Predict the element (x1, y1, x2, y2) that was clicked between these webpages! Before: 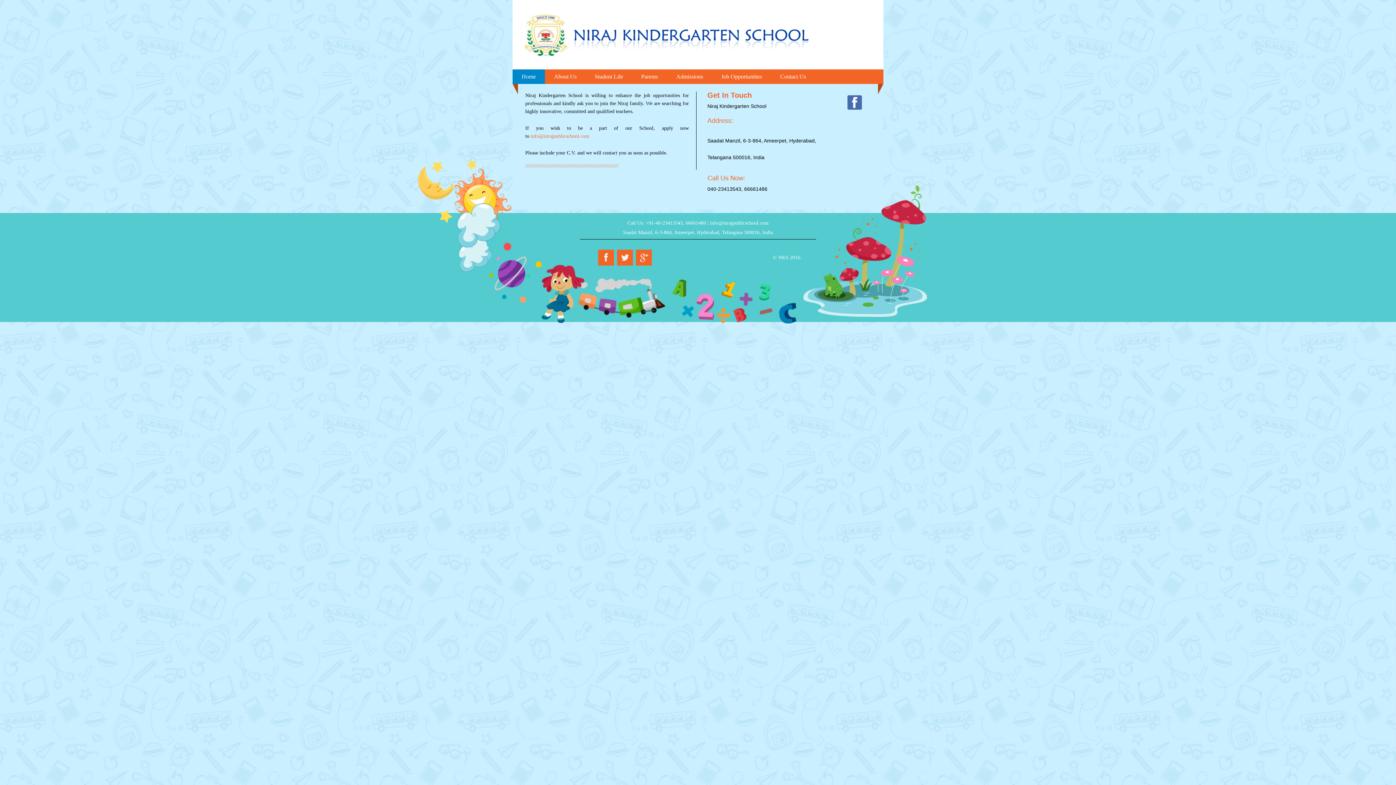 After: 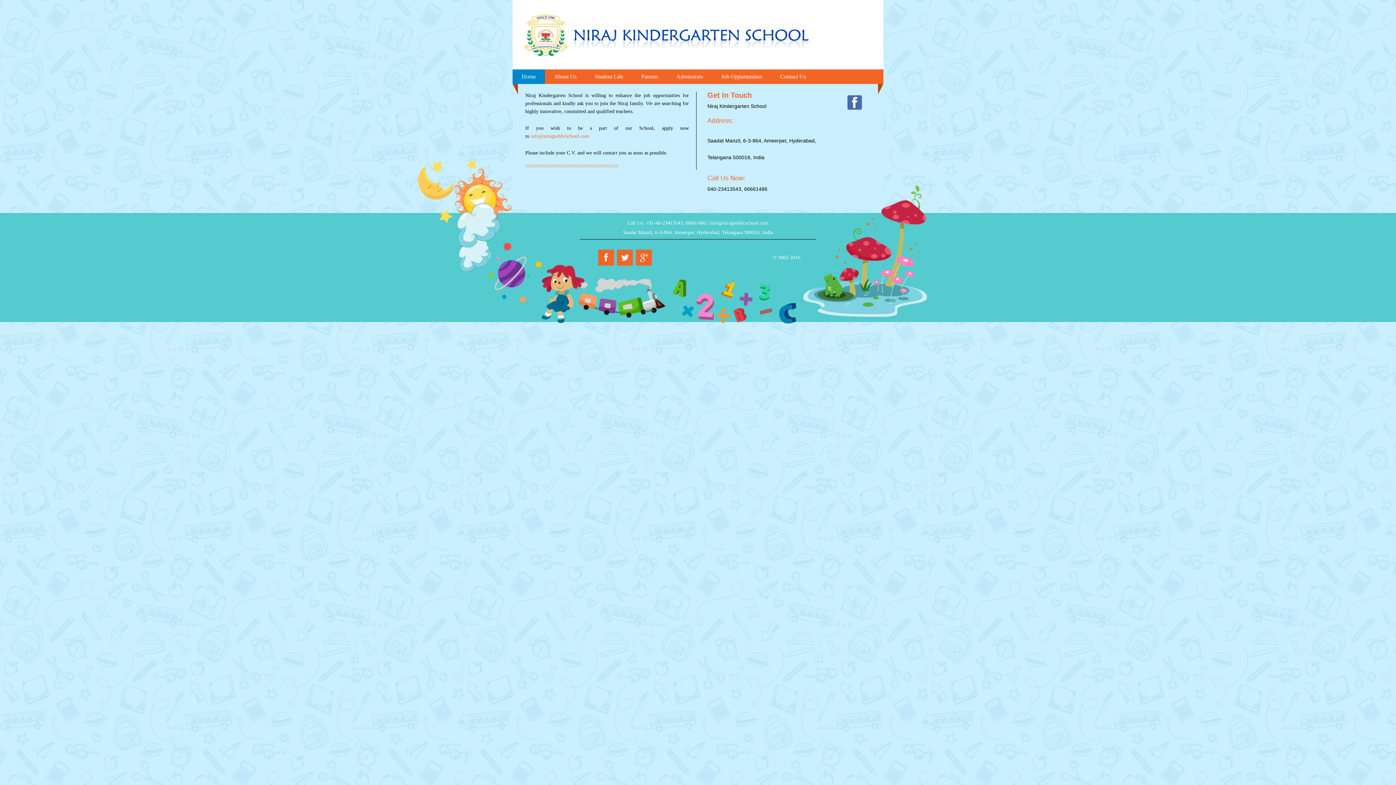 Action: bbox: (530, 133, 589, 138) label: info@nirajpublicschool.com